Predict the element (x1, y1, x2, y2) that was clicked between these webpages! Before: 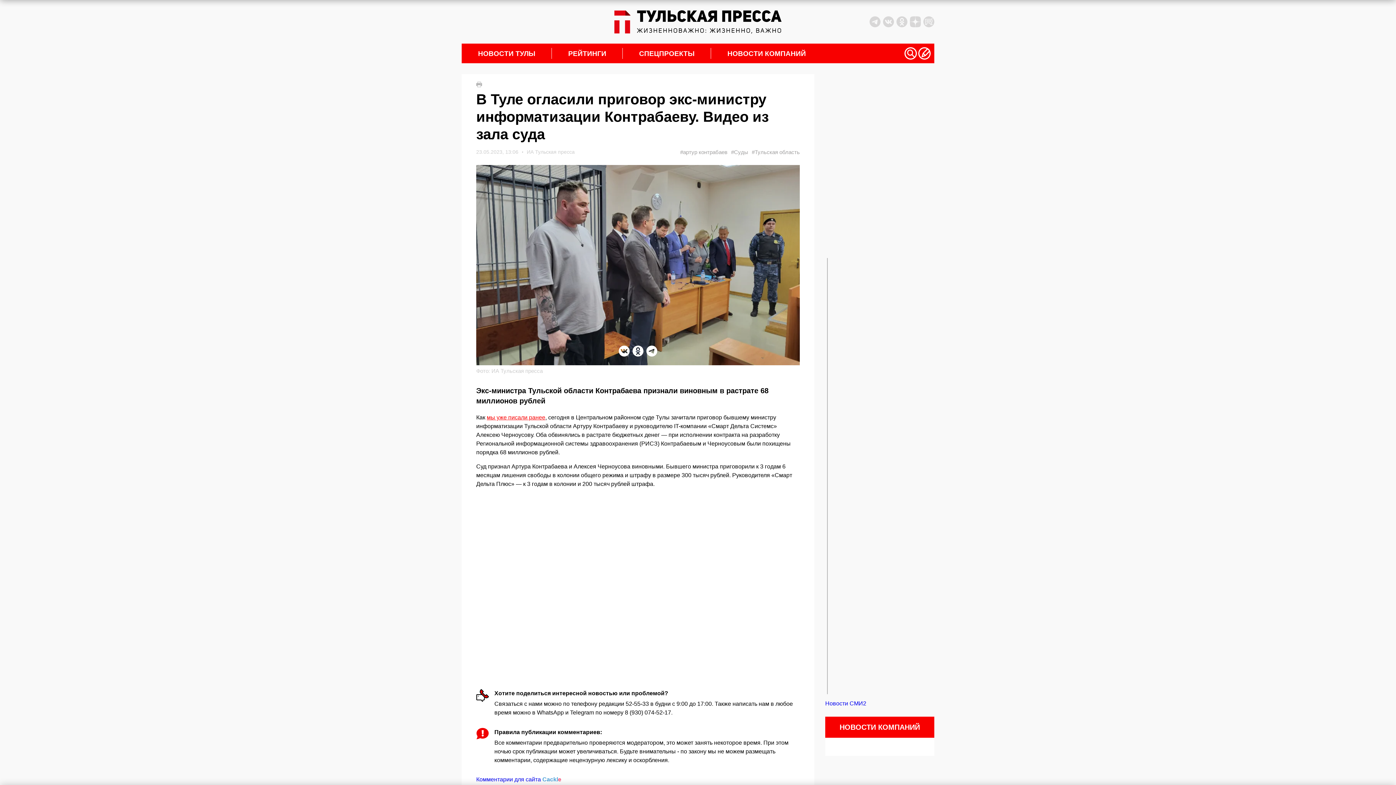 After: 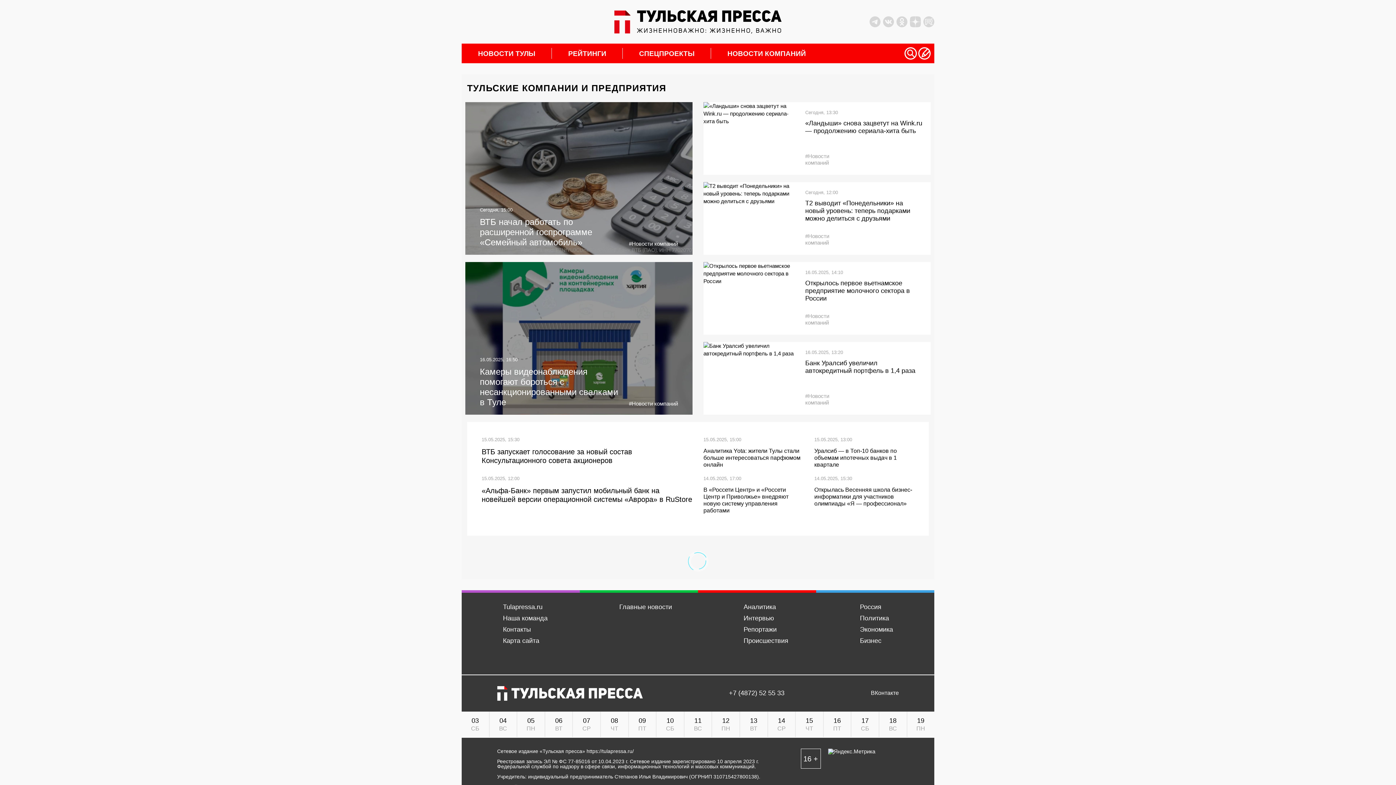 Action: label: НОВОСТИ КОМПАНИЙ bbox: (711, 50, 822, 56)